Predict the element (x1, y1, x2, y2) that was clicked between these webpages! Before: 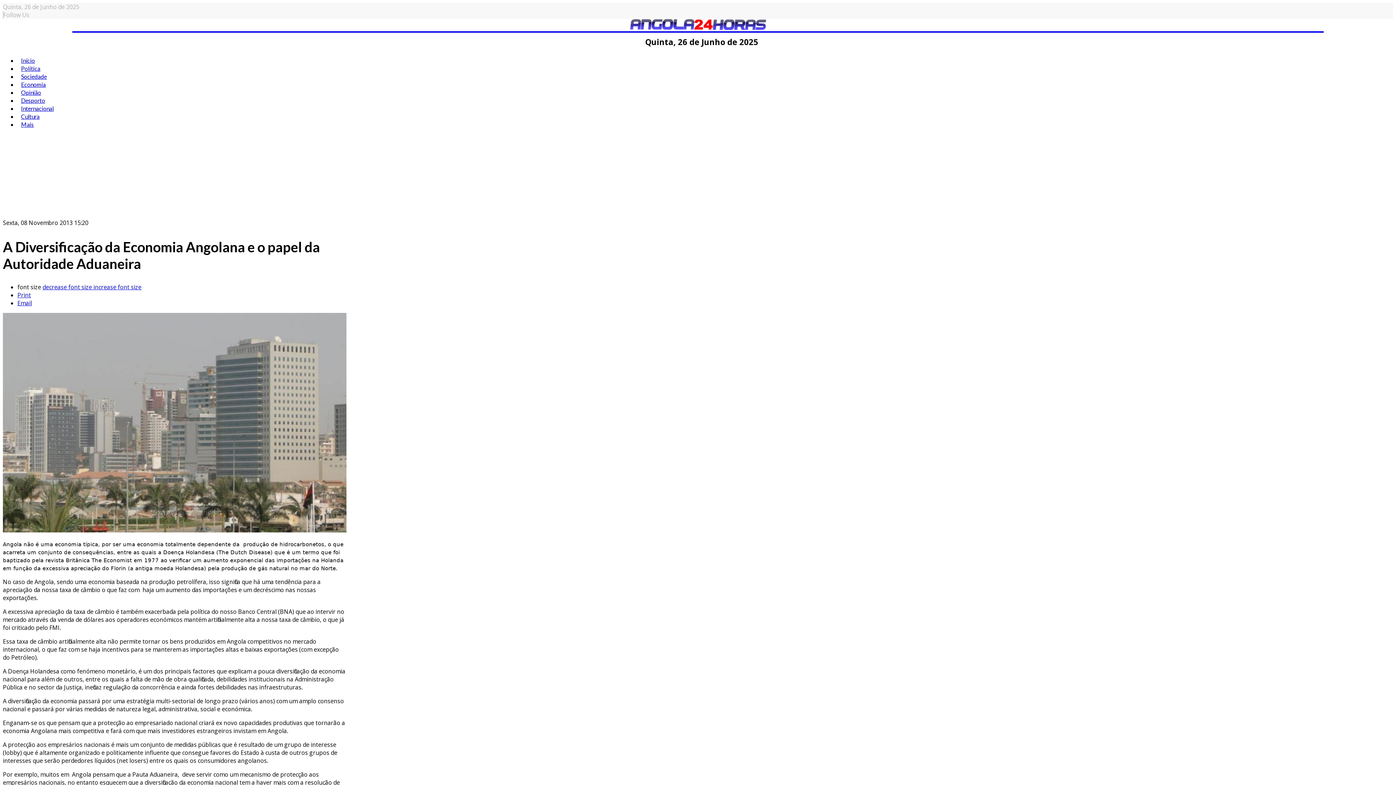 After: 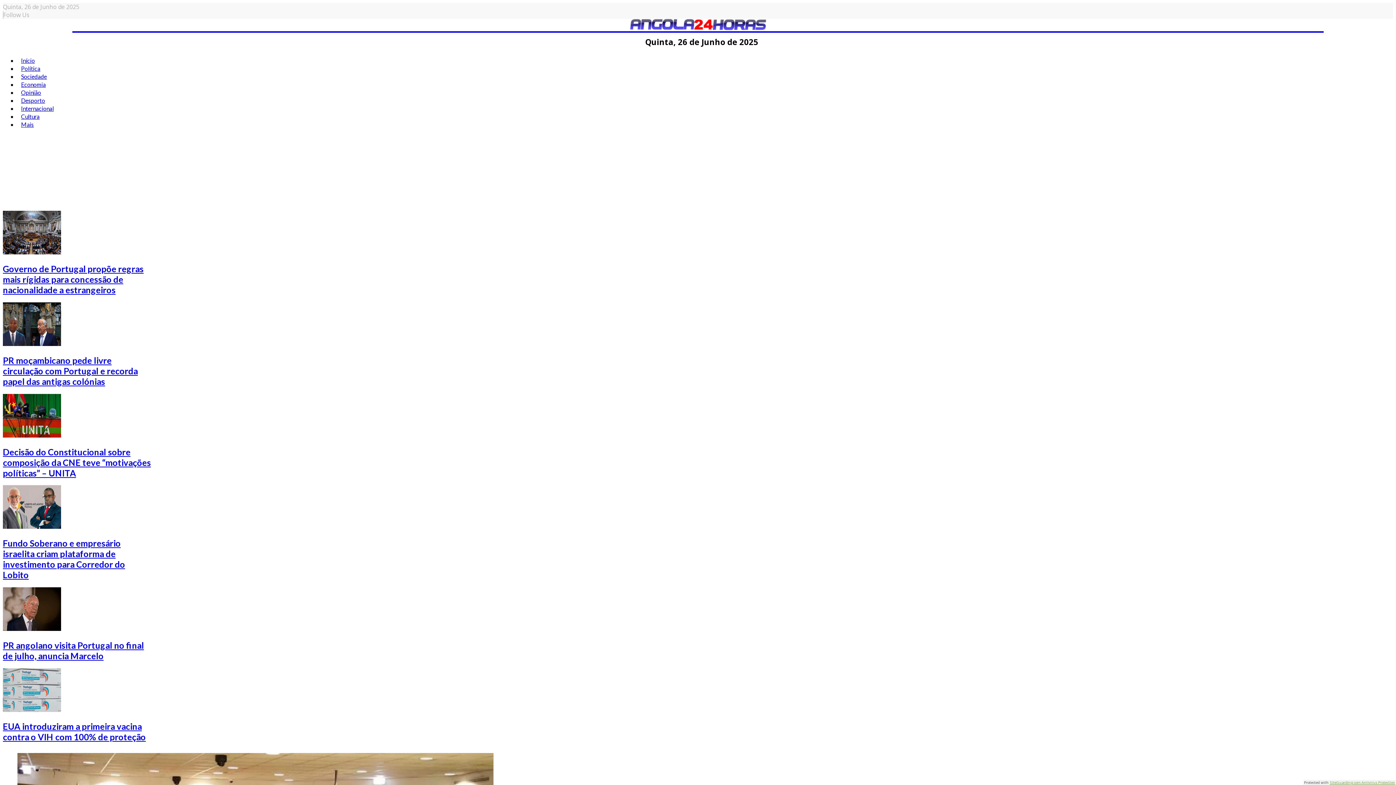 Action: bbox: (72, 18, 1323, 32)